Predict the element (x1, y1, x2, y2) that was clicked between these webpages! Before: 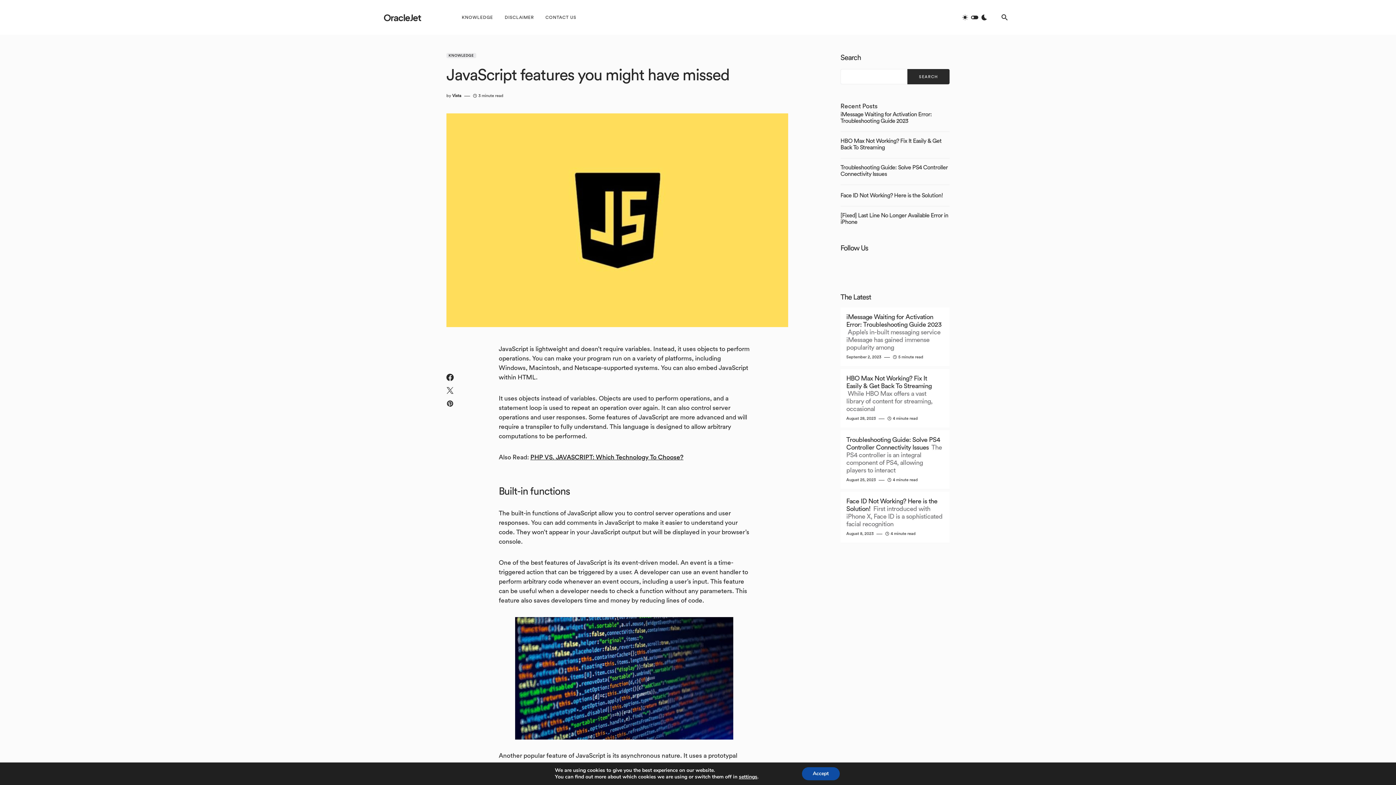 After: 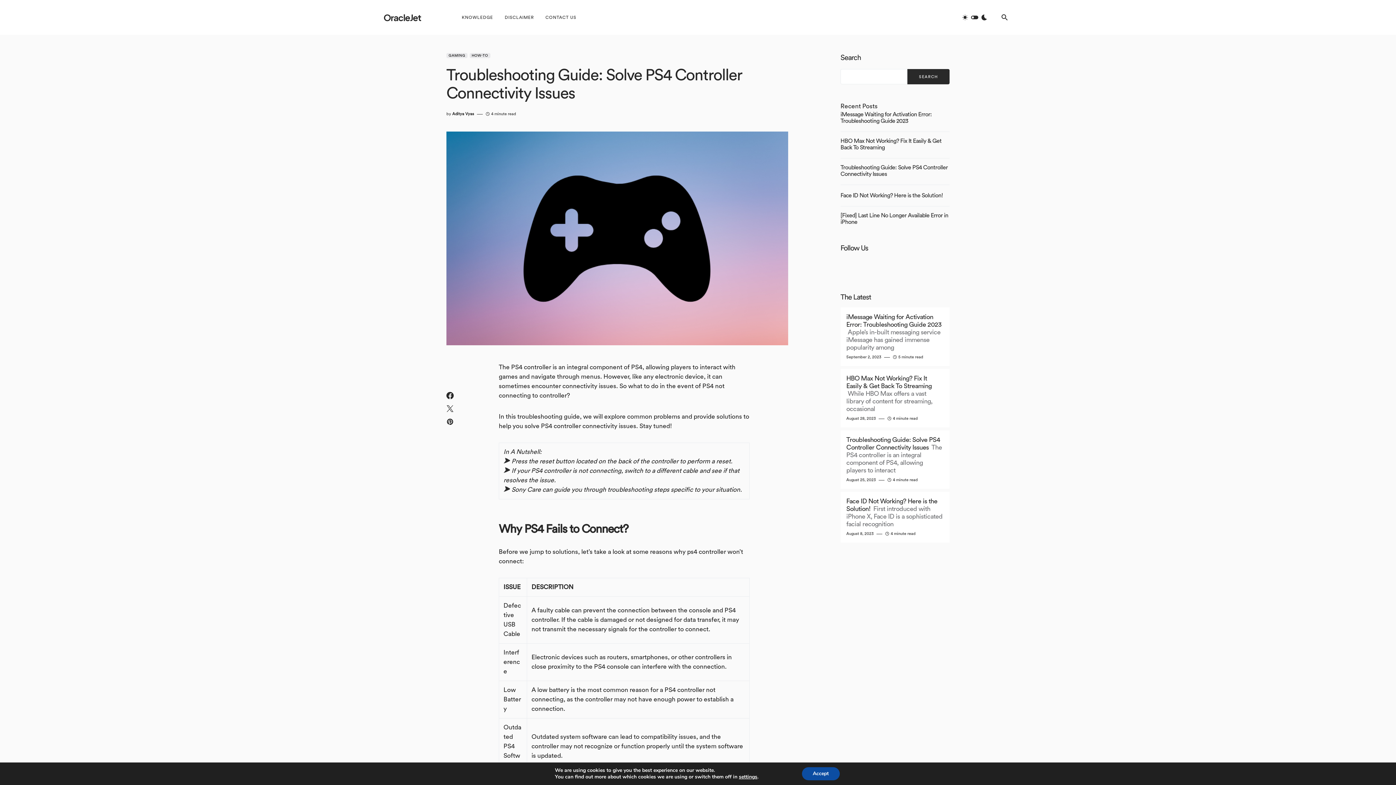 Action: bbox: (840, 430, 949, 489)